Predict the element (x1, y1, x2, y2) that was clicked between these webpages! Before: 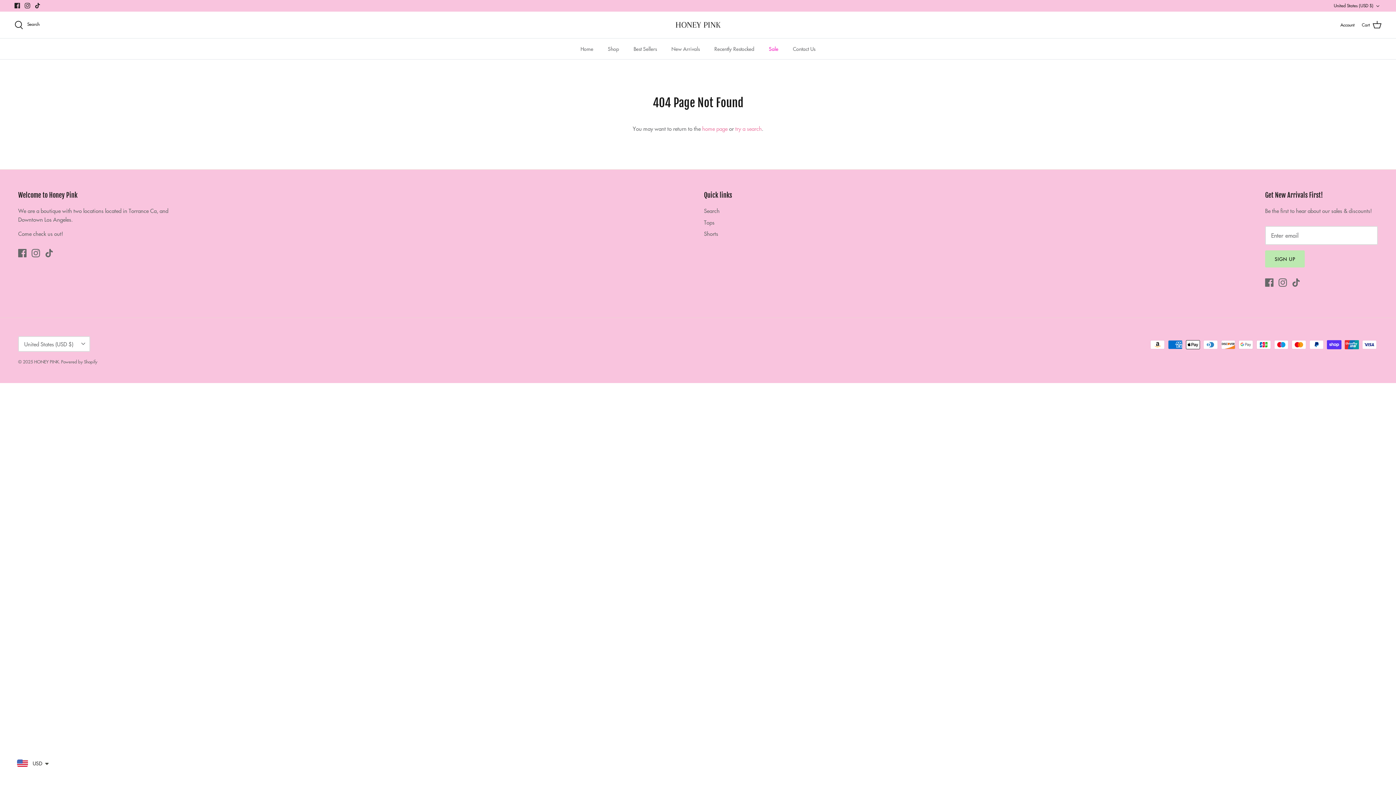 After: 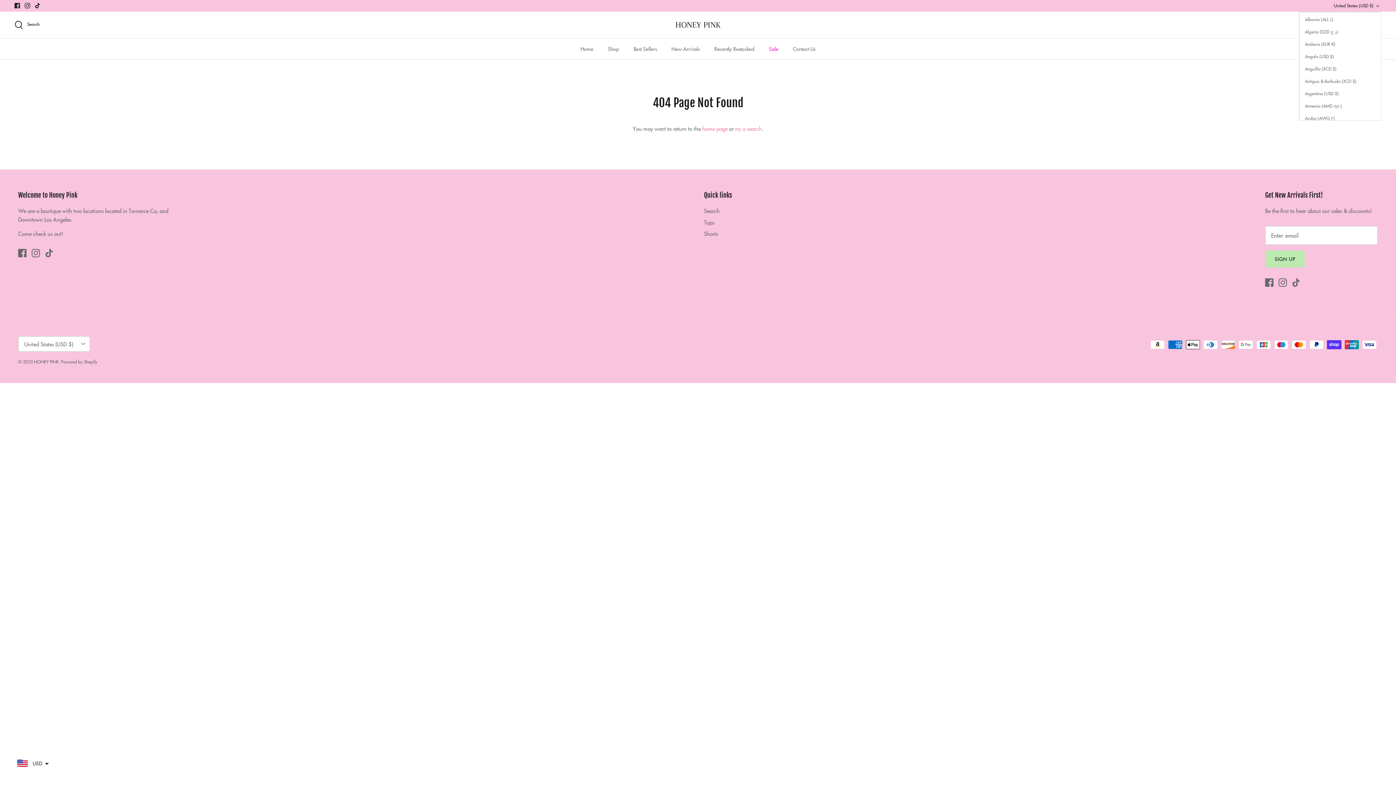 Action: bbox: (1334, 0, 1381, 11) label: United States (USD $)